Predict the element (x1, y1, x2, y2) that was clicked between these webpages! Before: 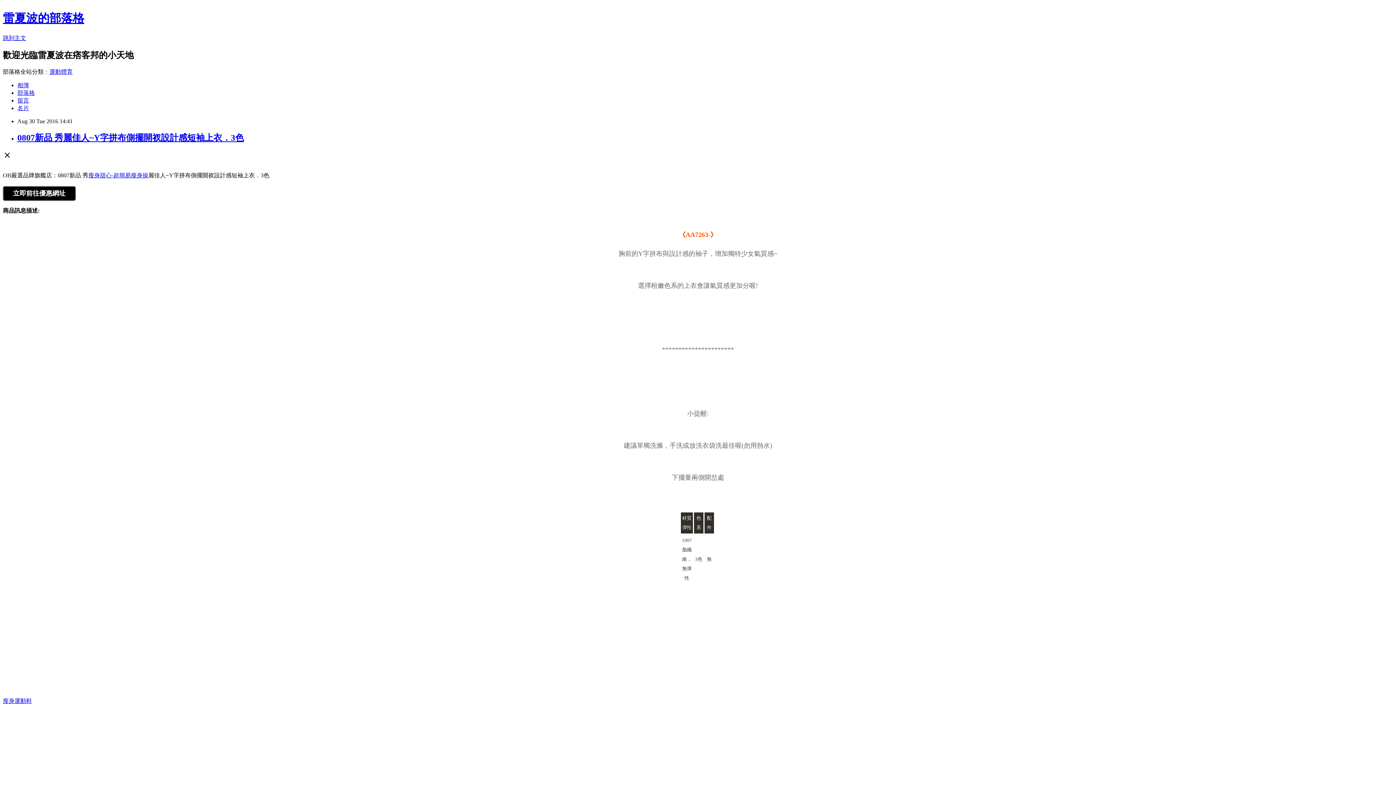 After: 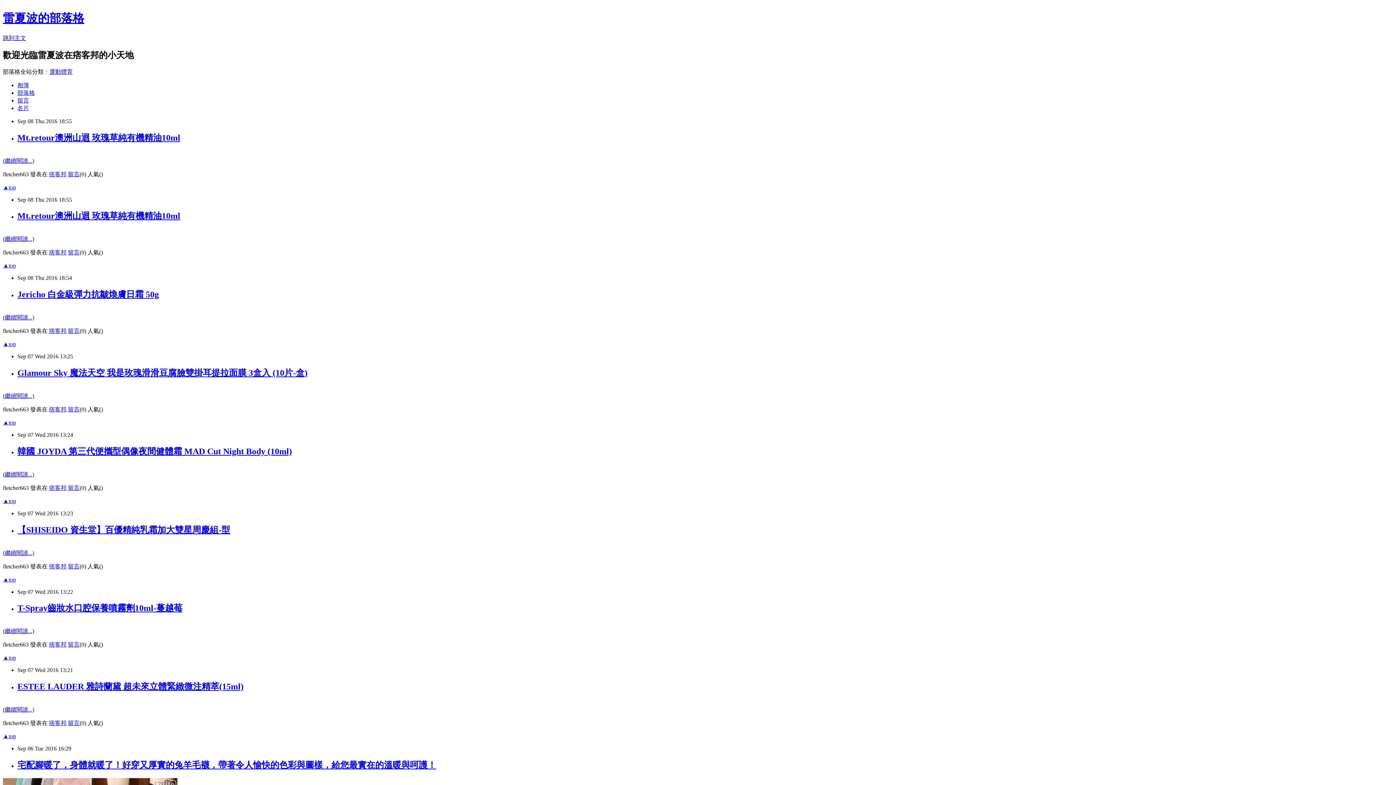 Action: bbox: (2, 11, 84, 24) label: 雷夏波的部落格